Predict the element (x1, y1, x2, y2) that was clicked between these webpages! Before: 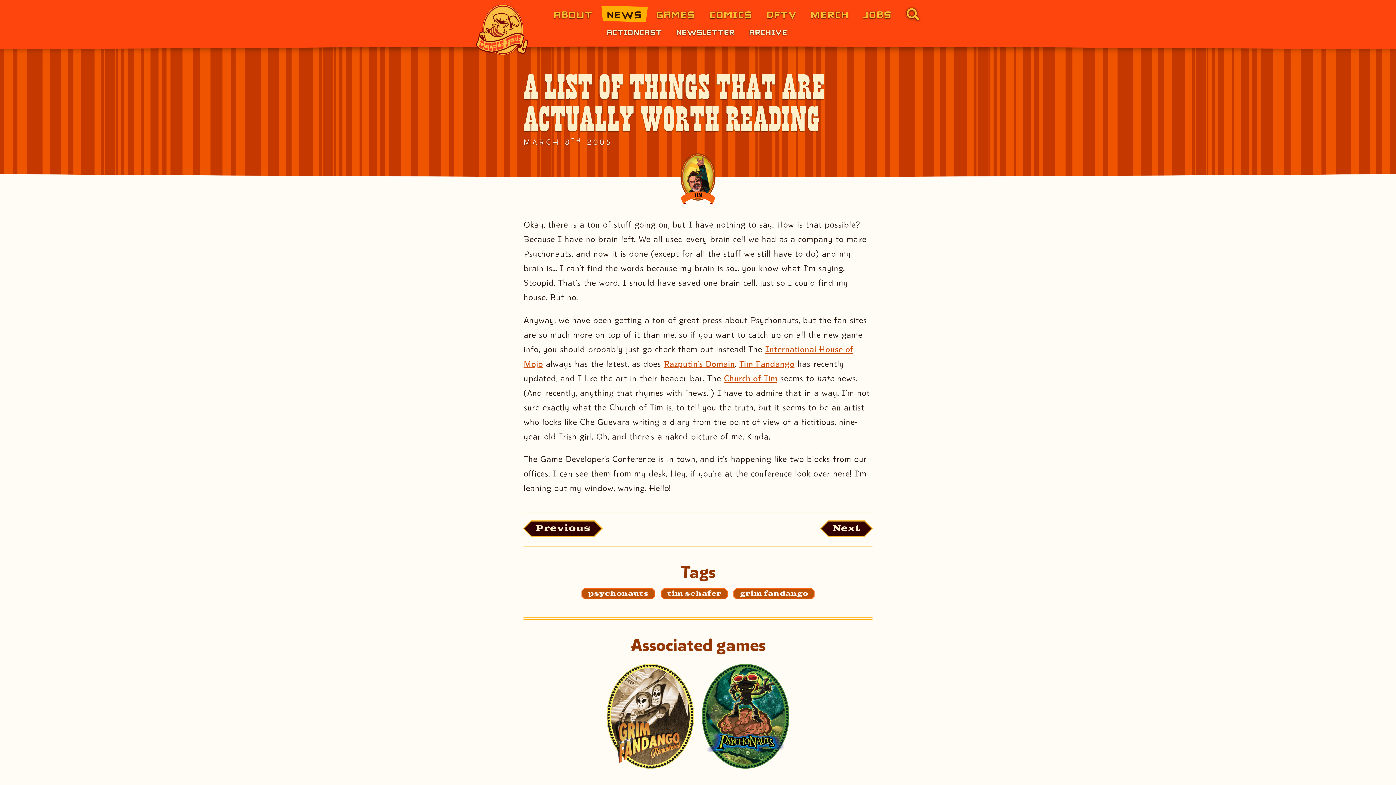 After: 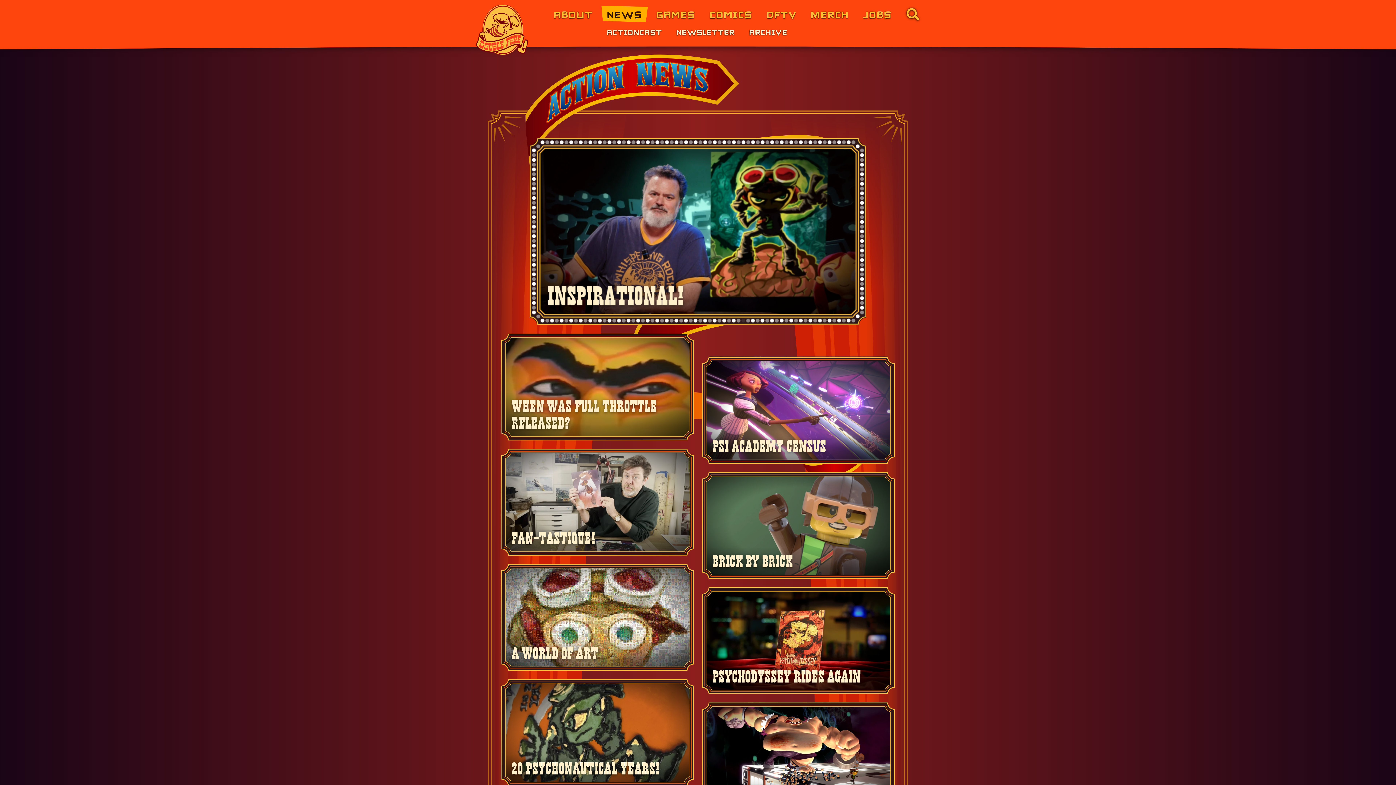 Action: label: News (link 2 of 8) bbox: (607, 8, 642, 20)